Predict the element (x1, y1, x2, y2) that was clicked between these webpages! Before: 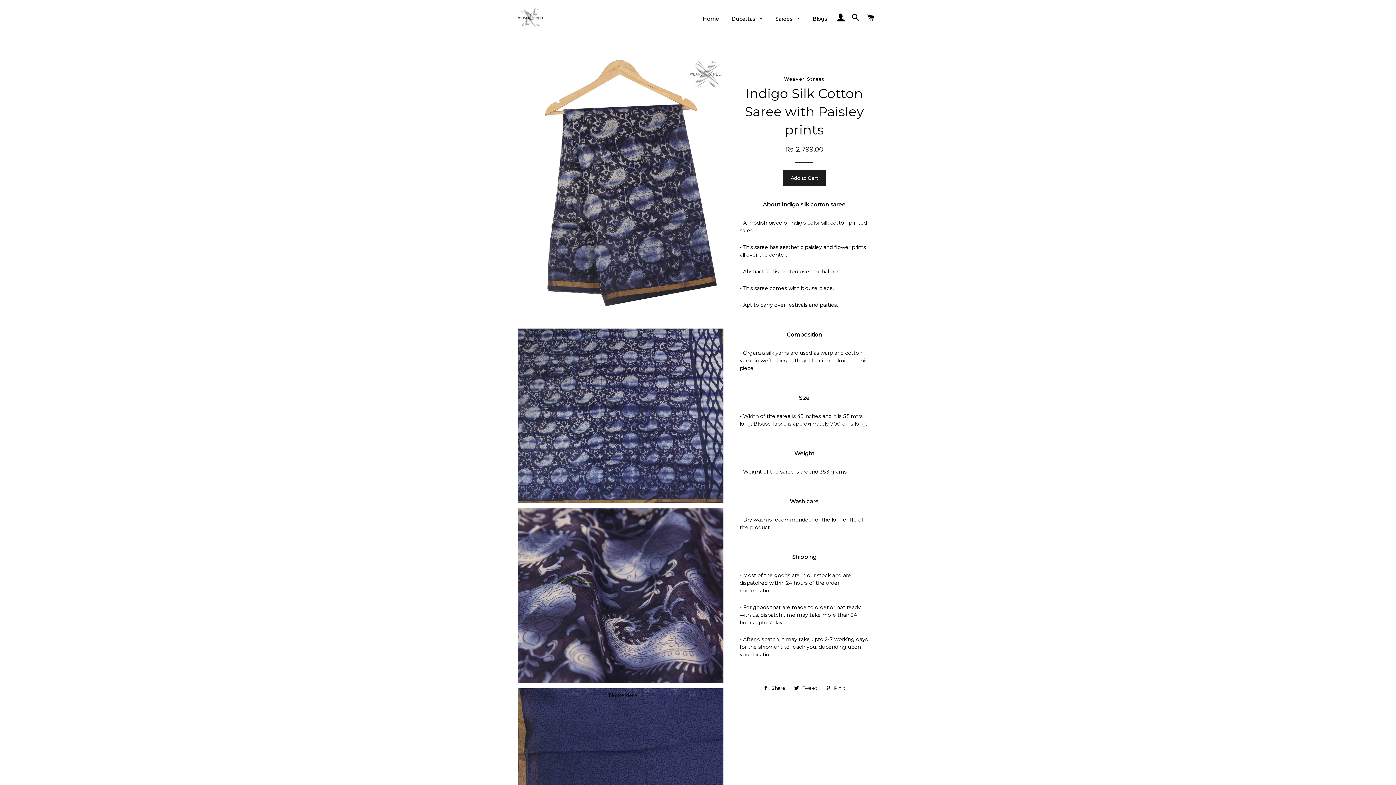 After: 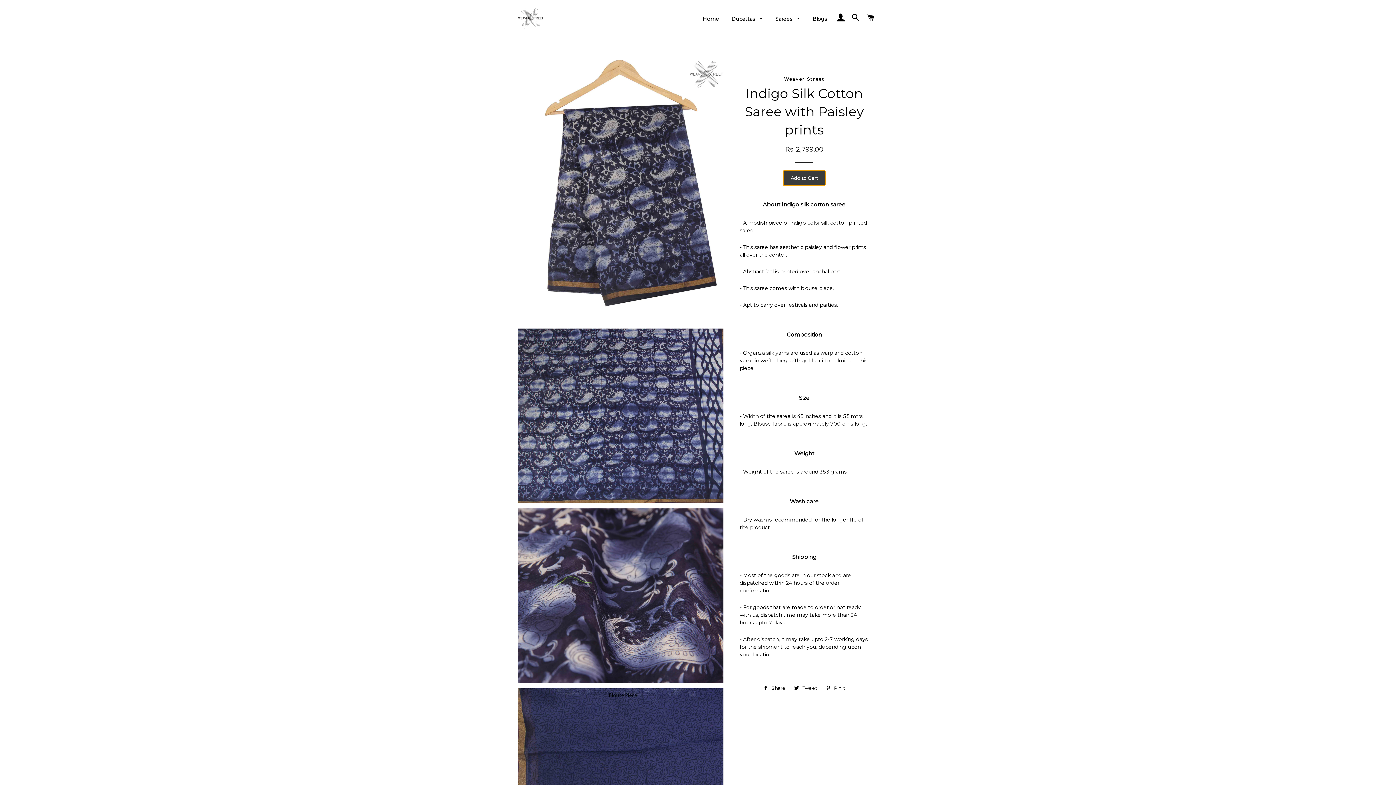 Action: bbox: (783, 170, 825, 186) label: Add to Cart